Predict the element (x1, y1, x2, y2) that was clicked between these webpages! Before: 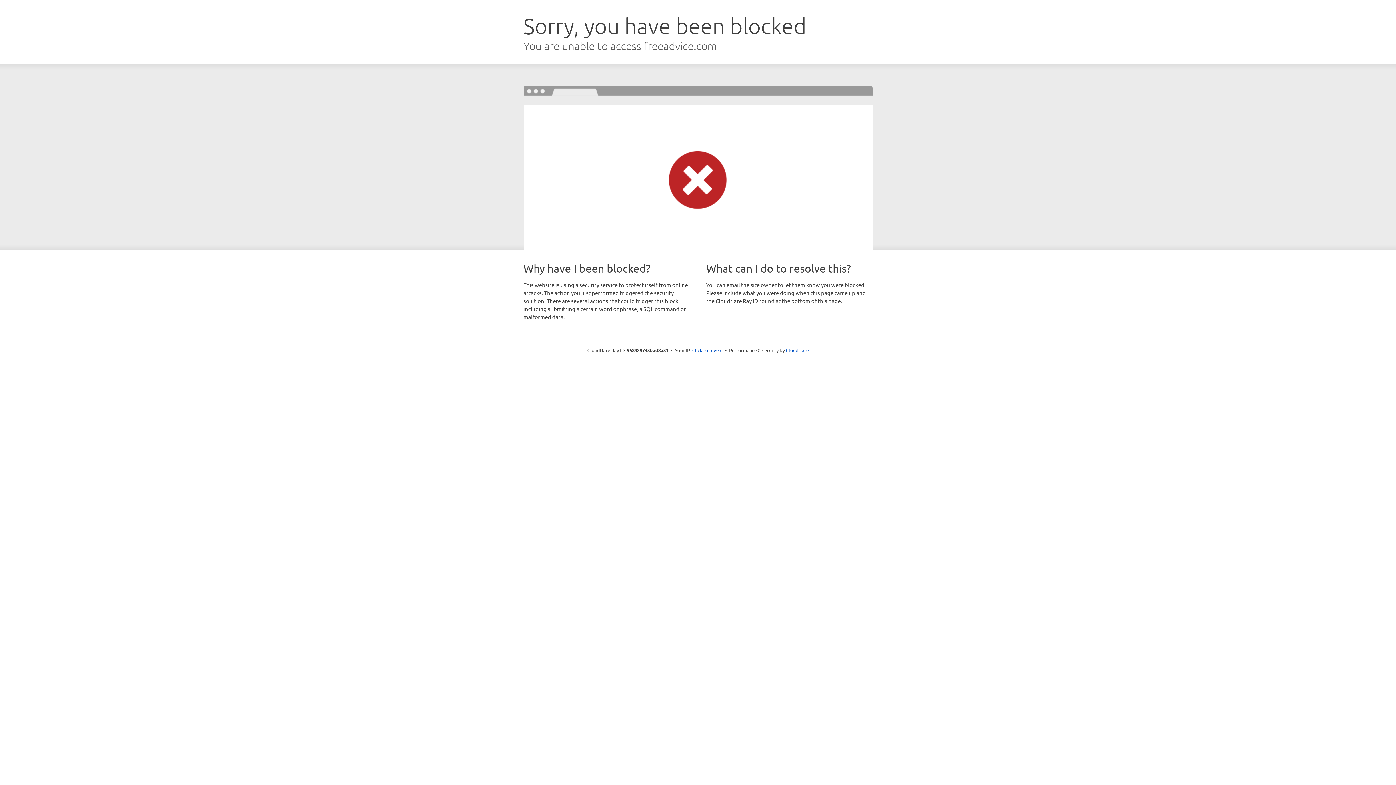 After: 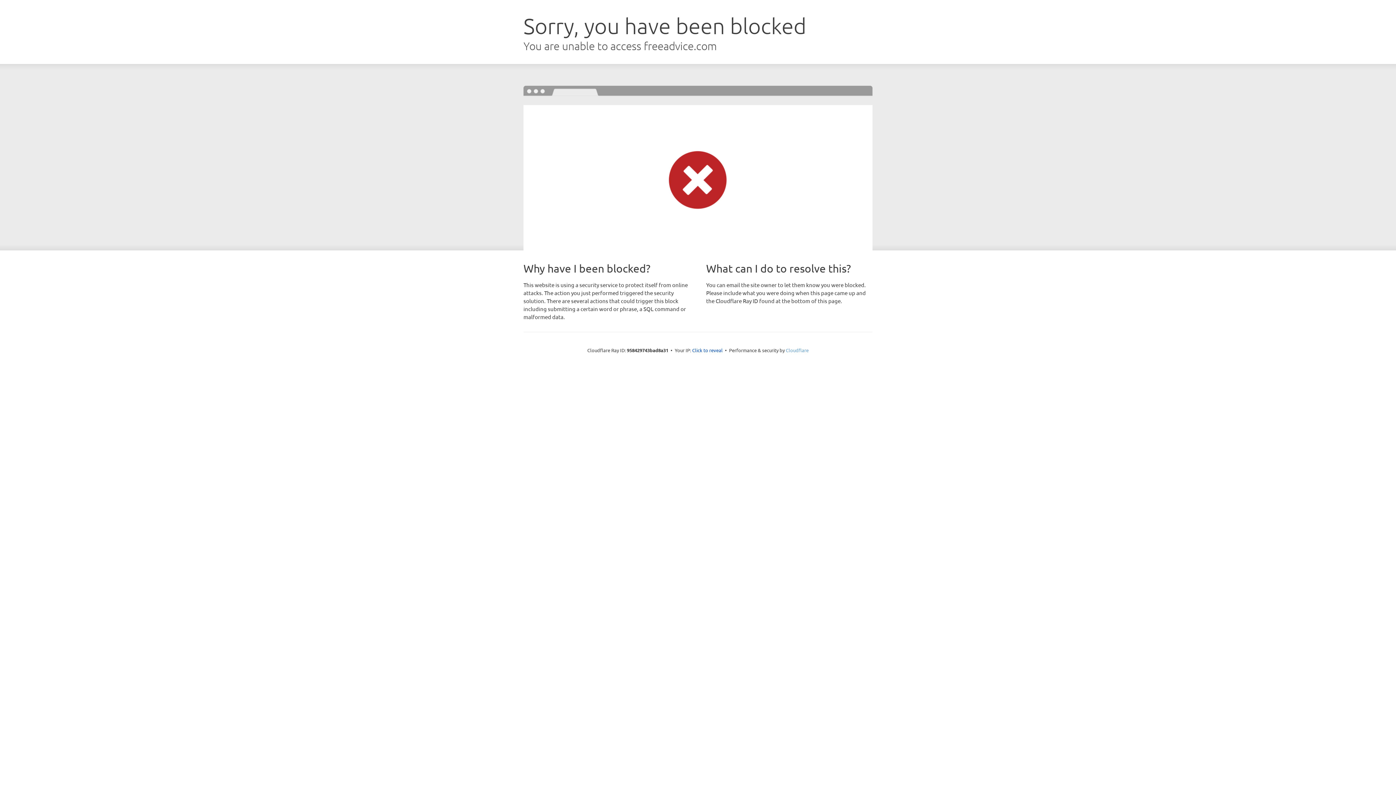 Action: bbox: (786, 347, 808, 353) label: Cloudflare